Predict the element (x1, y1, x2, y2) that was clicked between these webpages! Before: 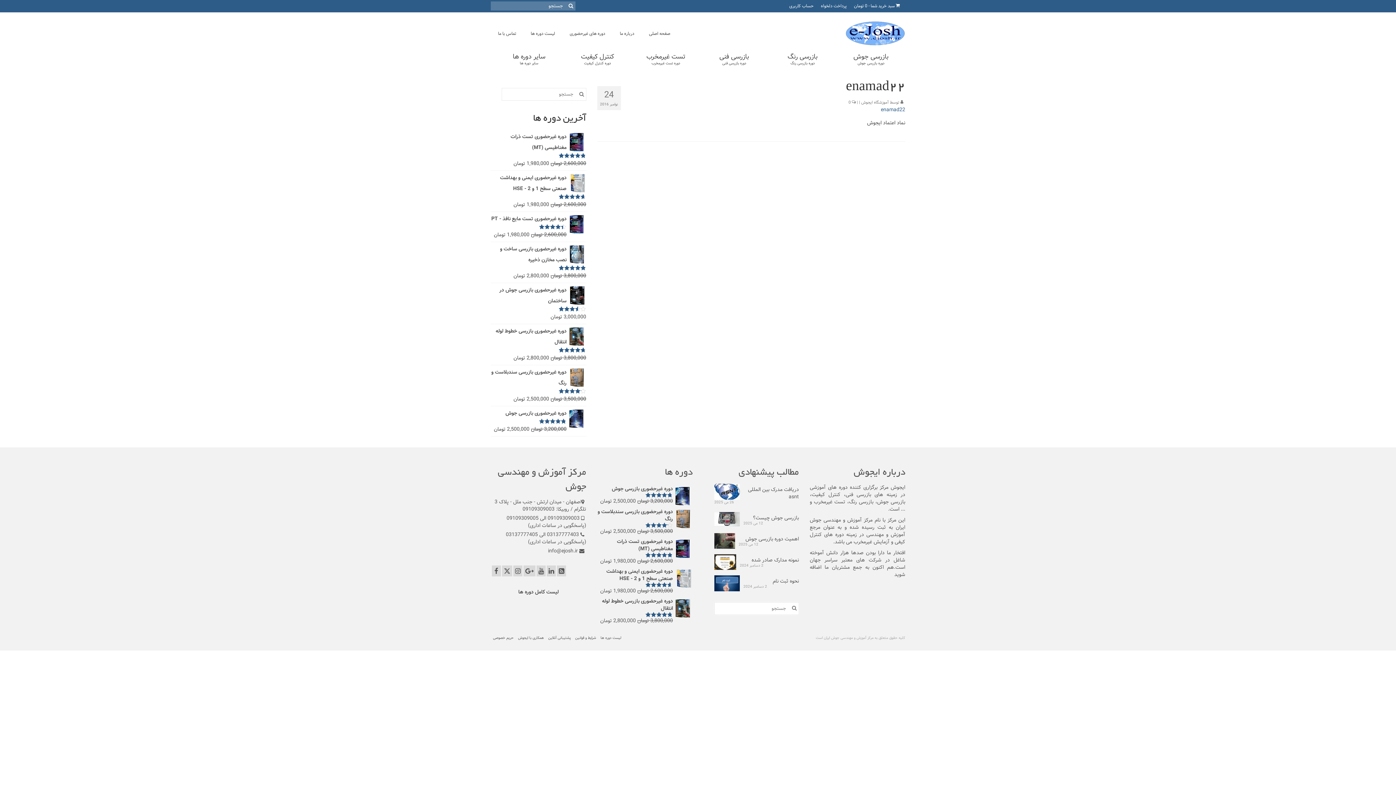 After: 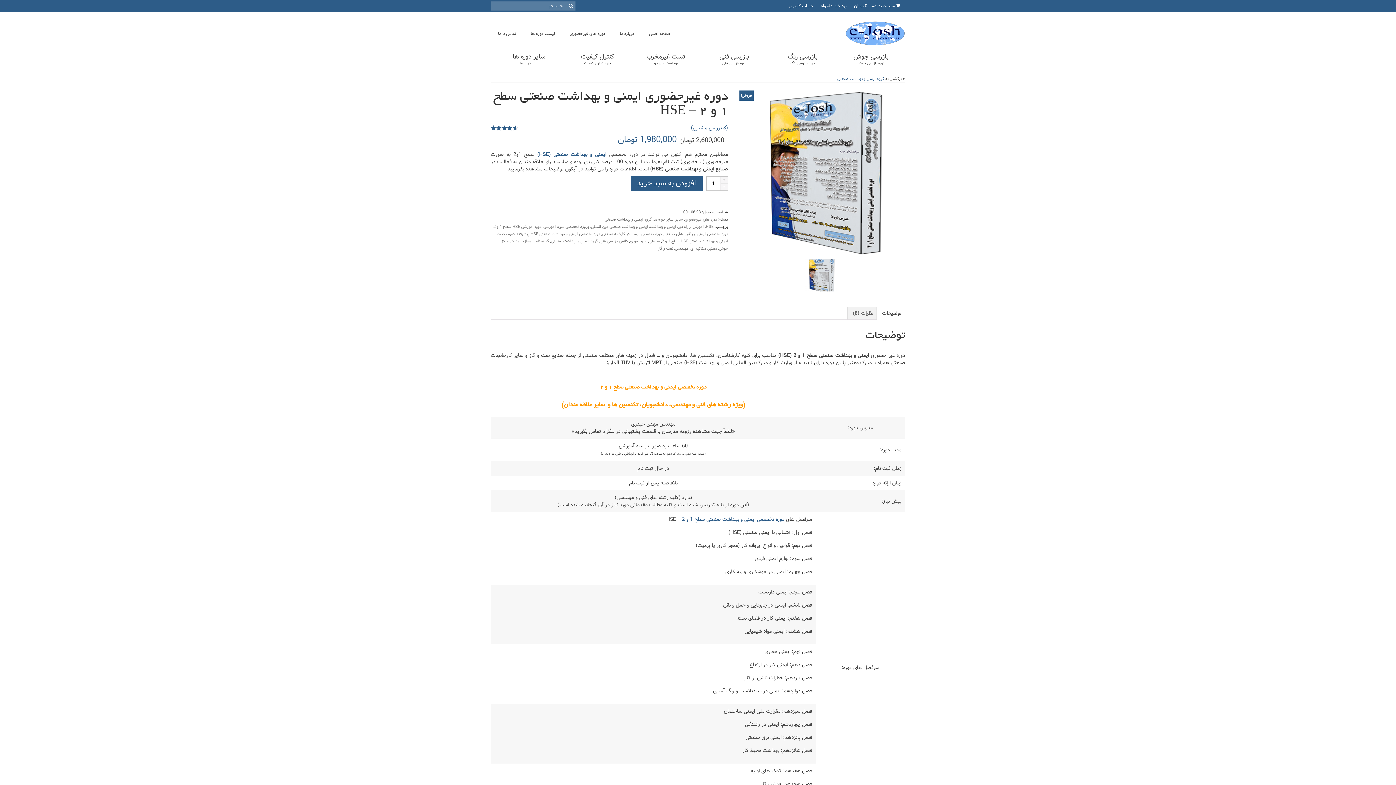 Action: label: دوره غیرحضوری ایمنی و بهداشت صنعتی سطح 1 و 2 - HSE bbox: (490, 172, 586, 194)